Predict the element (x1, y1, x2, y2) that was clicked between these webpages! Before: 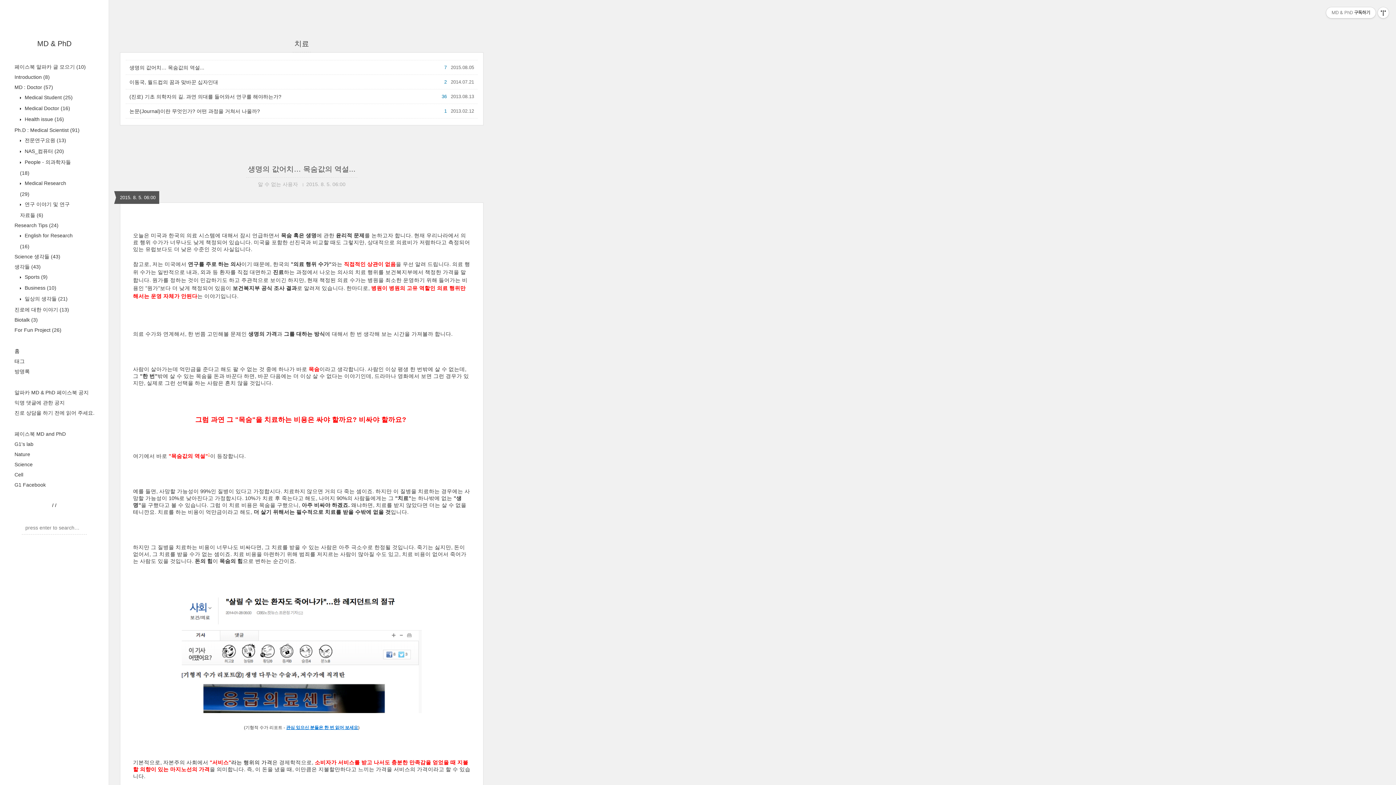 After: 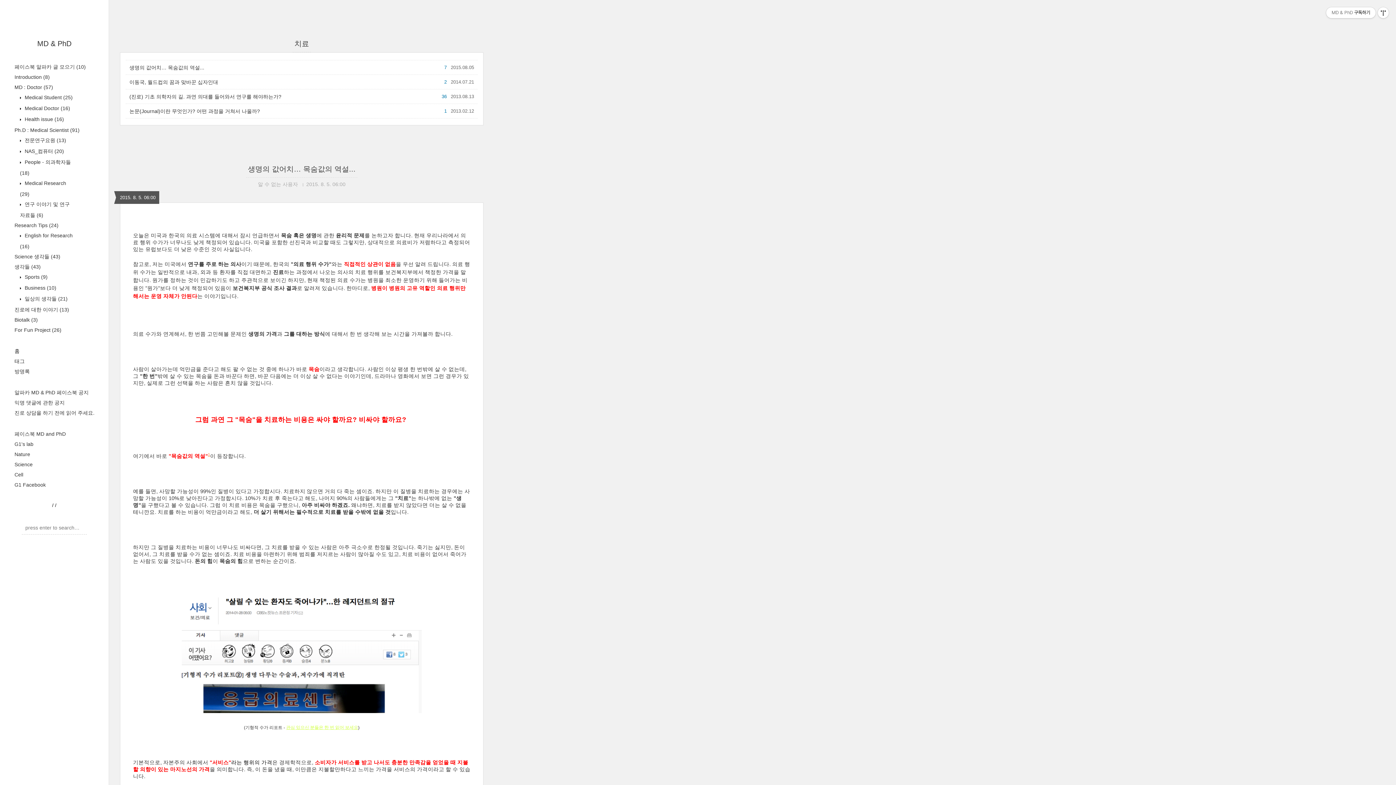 Action: label: 관심 있으신 분들은 한 번 읽어 보세요 bbox: (286, 725, 358, 730)